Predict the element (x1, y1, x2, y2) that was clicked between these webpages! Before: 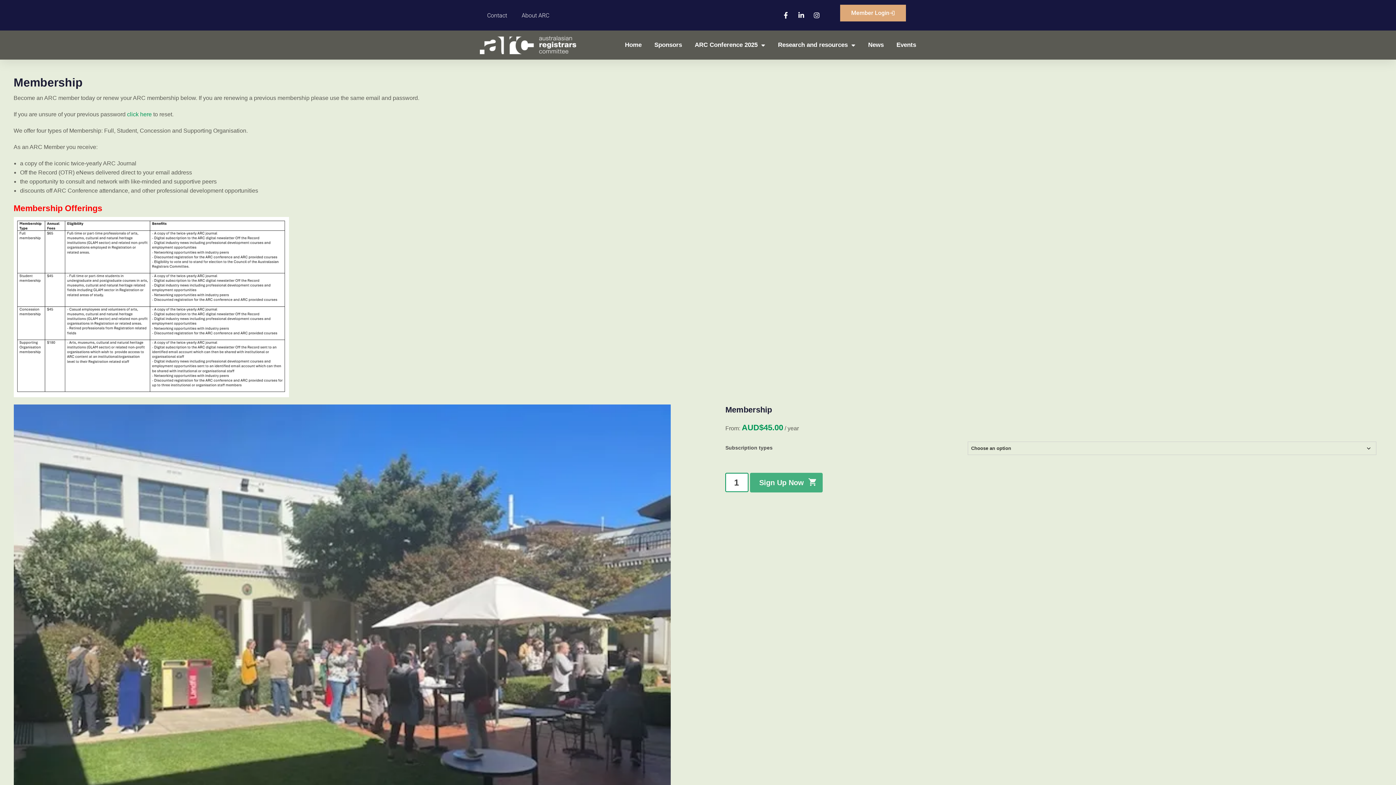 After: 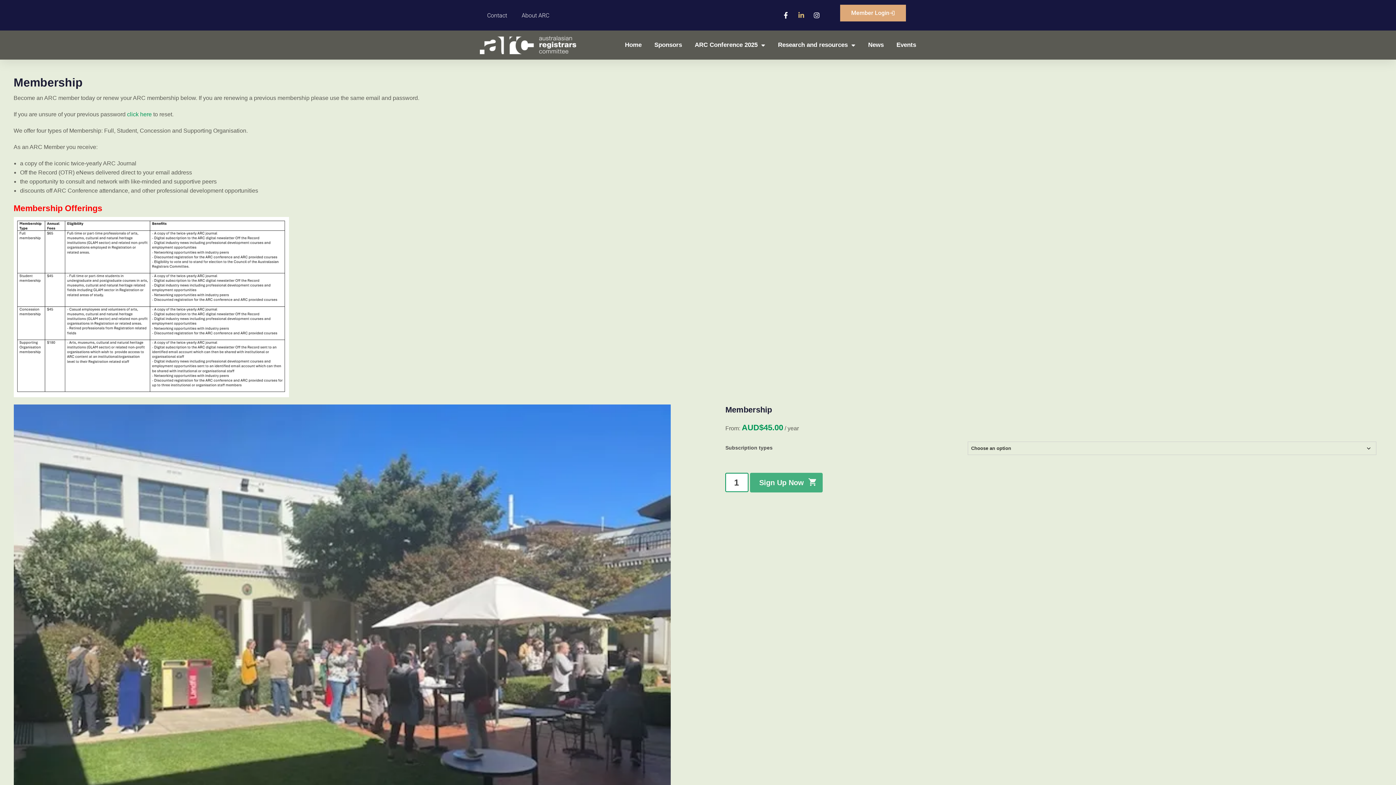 Action: bbox: (797, 12, 807, 18)